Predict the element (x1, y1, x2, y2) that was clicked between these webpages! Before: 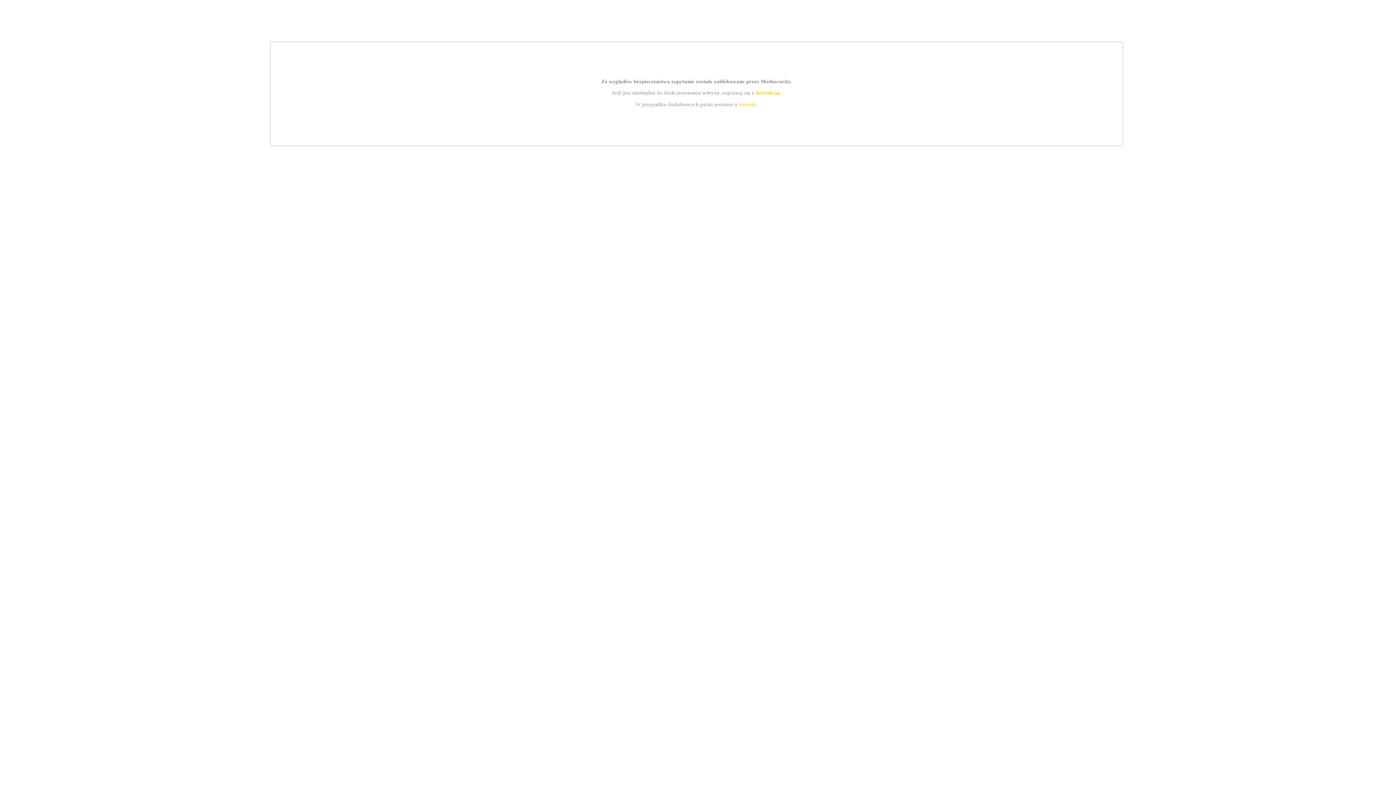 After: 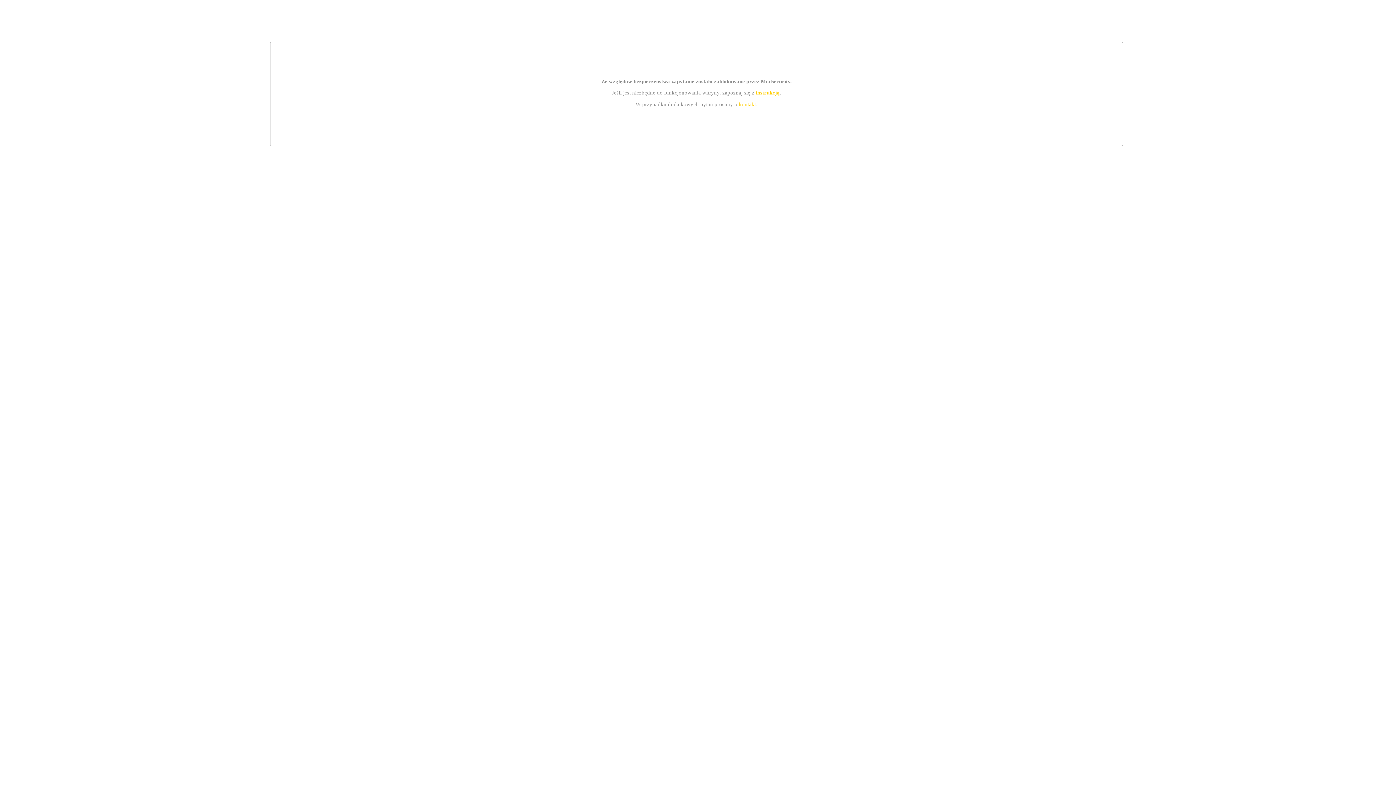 Action: label: instrukcją bbox: (755, 89, 779, 95)